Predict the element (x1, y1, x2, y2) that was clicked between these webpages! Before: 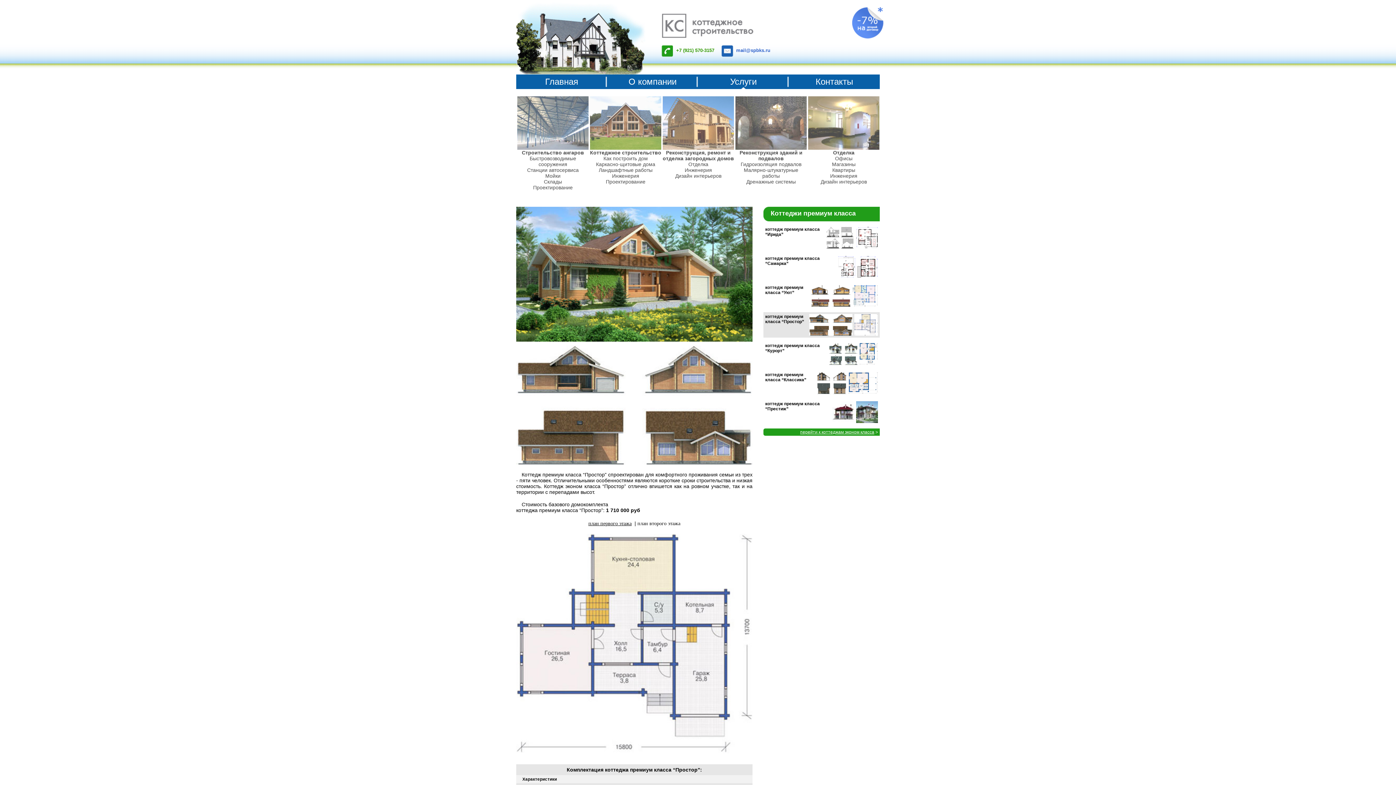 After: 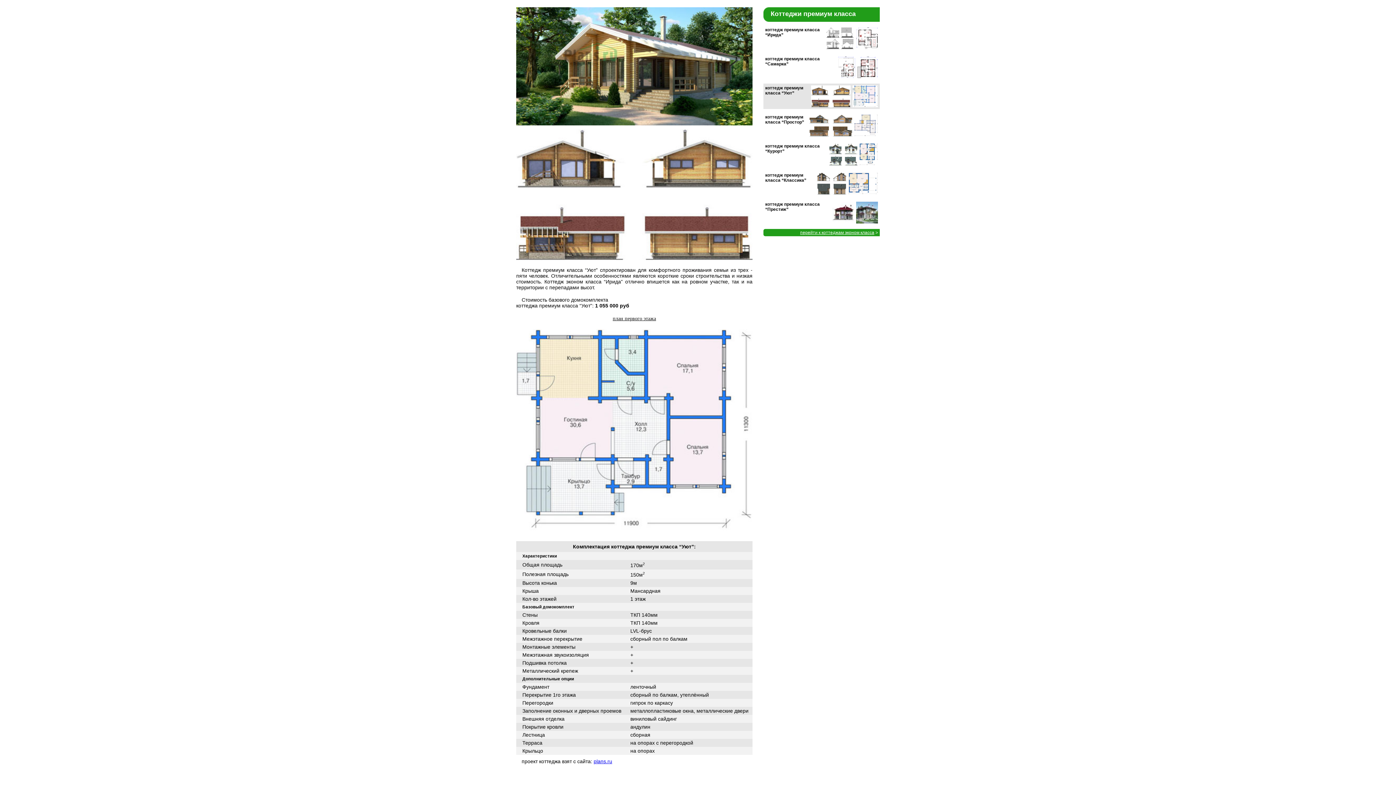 Action: bbox: (763, 283, 880, 308) label: коттедж премиум класса “Уют”